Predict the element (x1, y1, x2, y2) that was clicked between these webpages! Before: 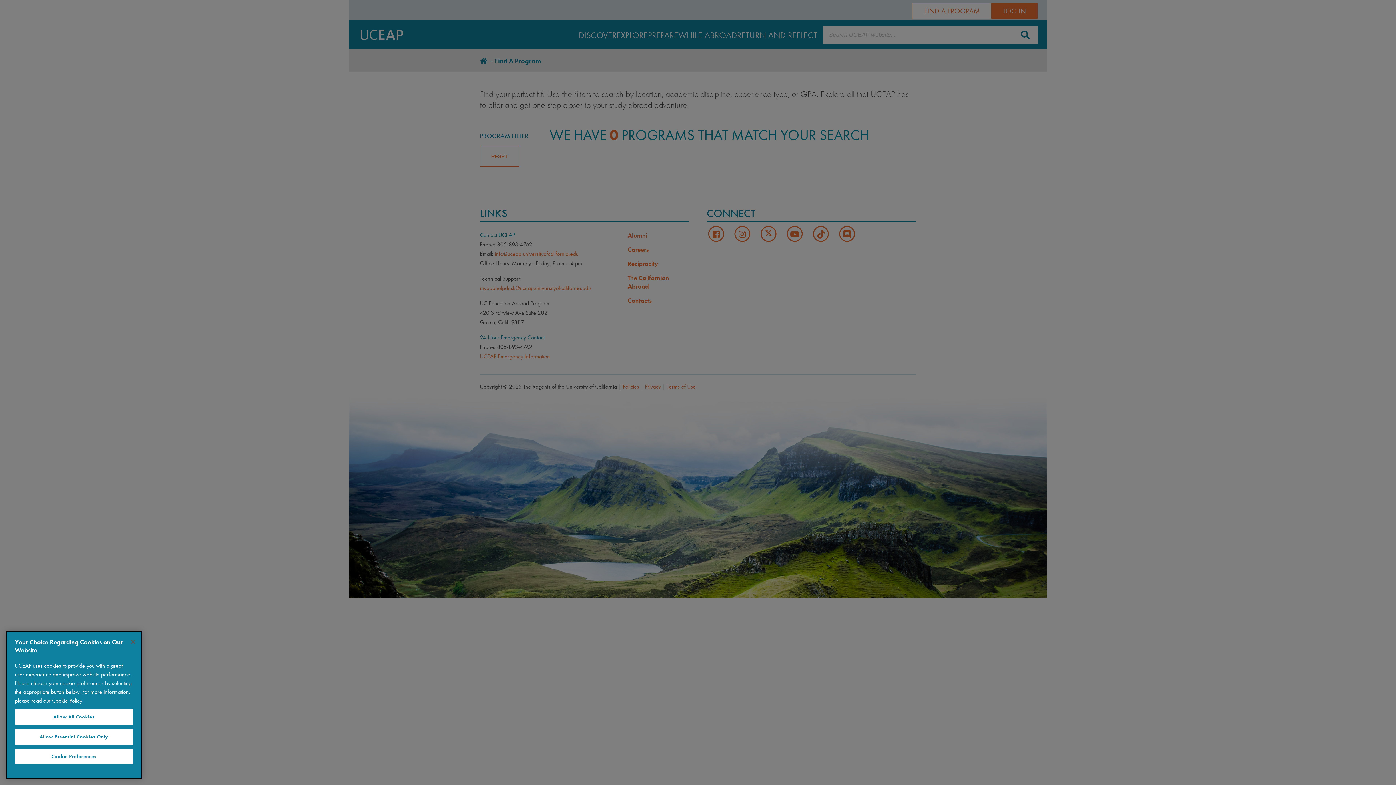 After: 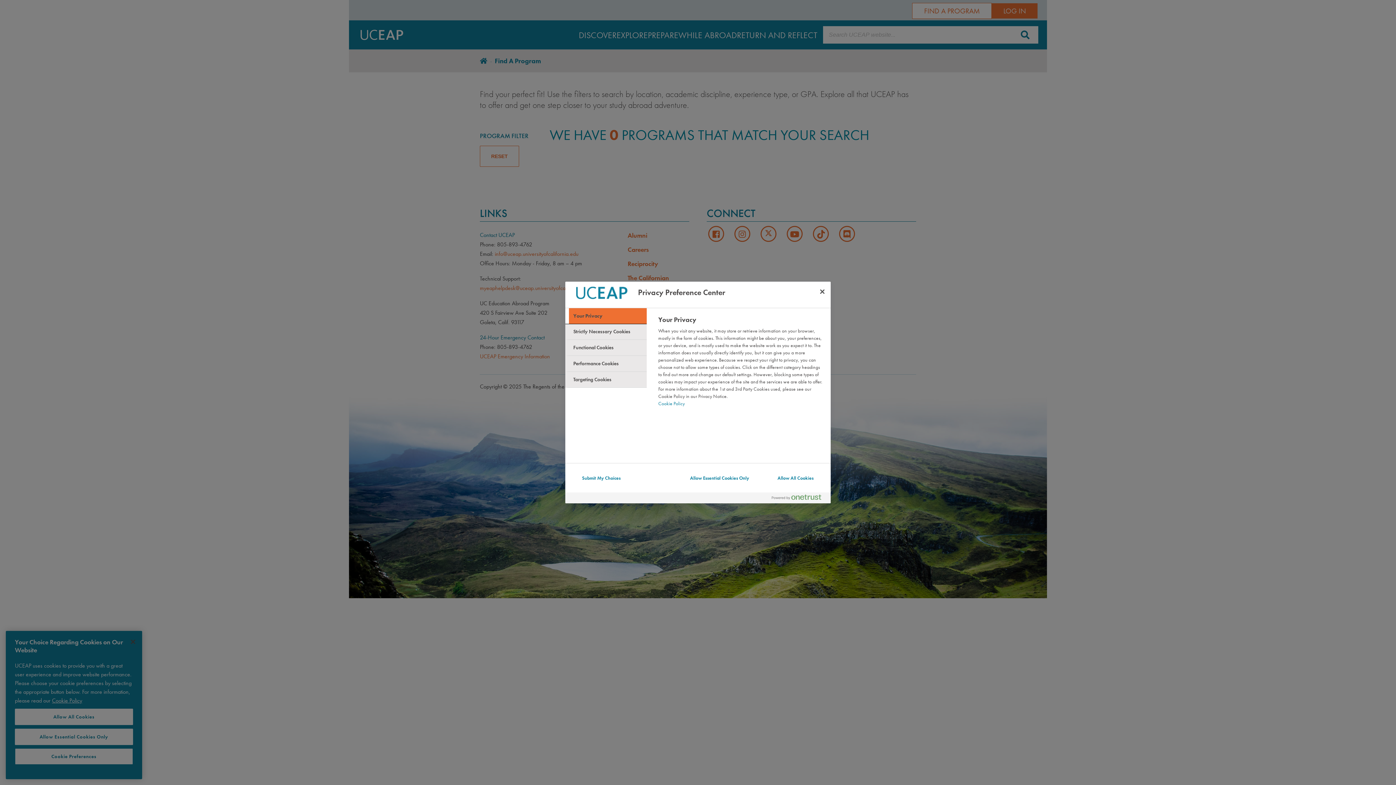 Action: label: Cookie Preferences bbox: (14, 748, 133, 765)